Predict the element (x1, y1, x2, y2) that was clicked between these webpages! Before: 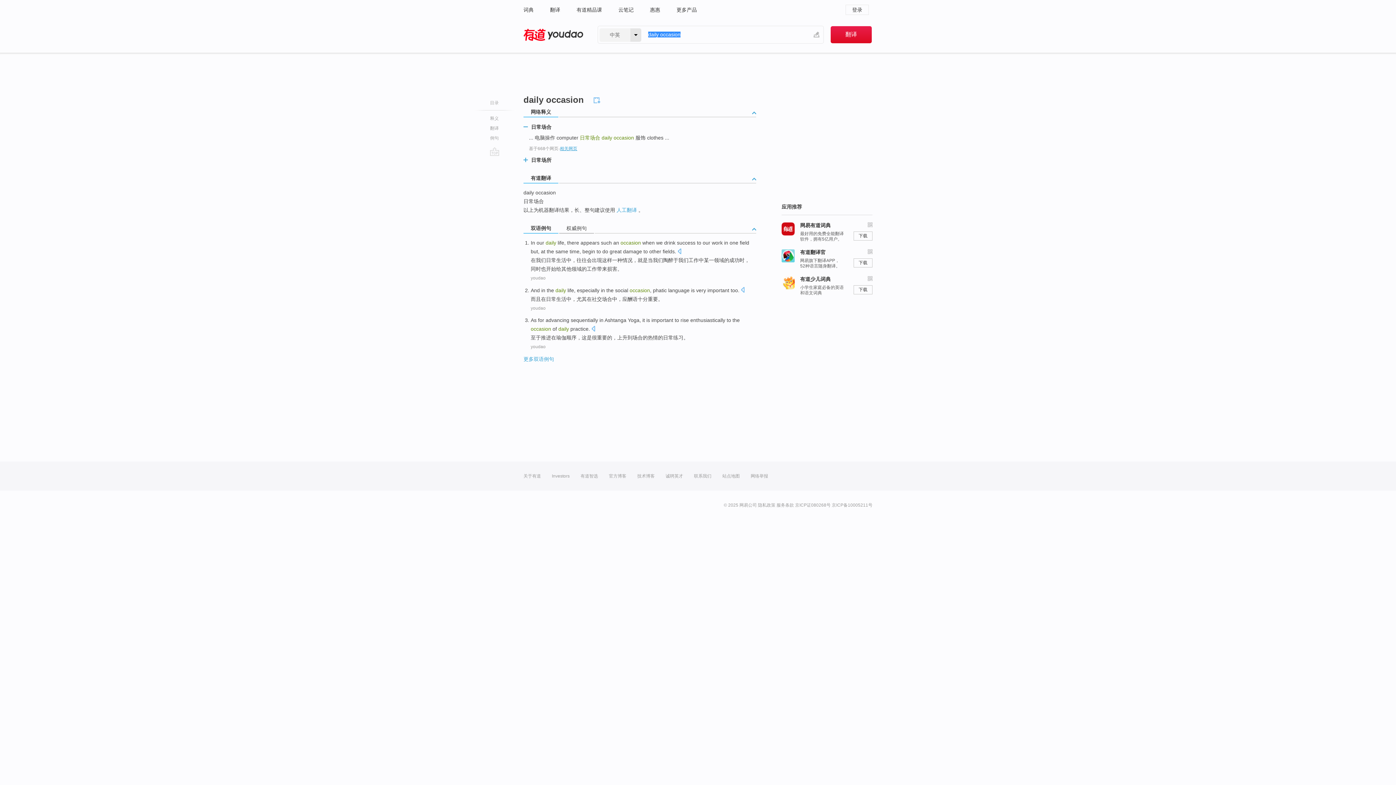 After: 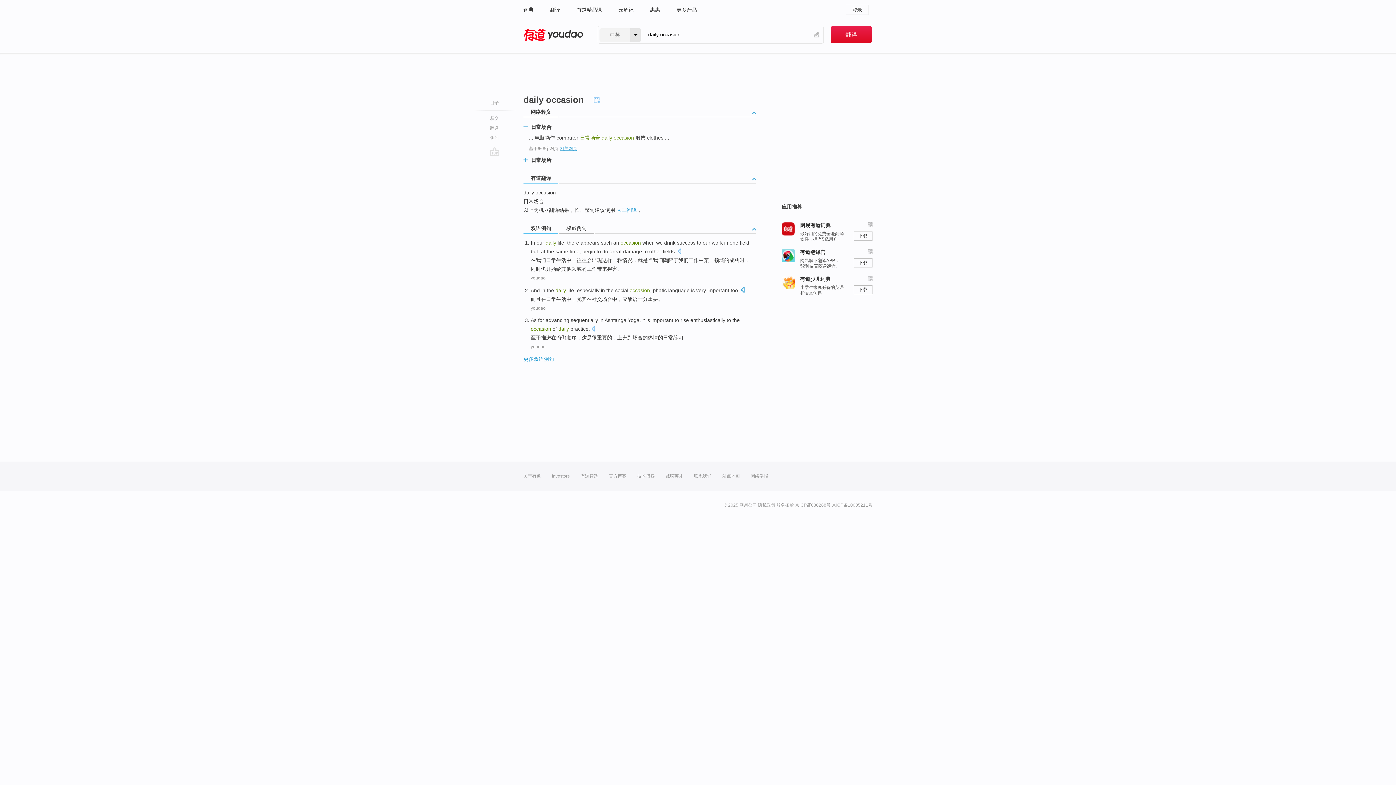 Action: bbox: (741, 287, 744, 294)